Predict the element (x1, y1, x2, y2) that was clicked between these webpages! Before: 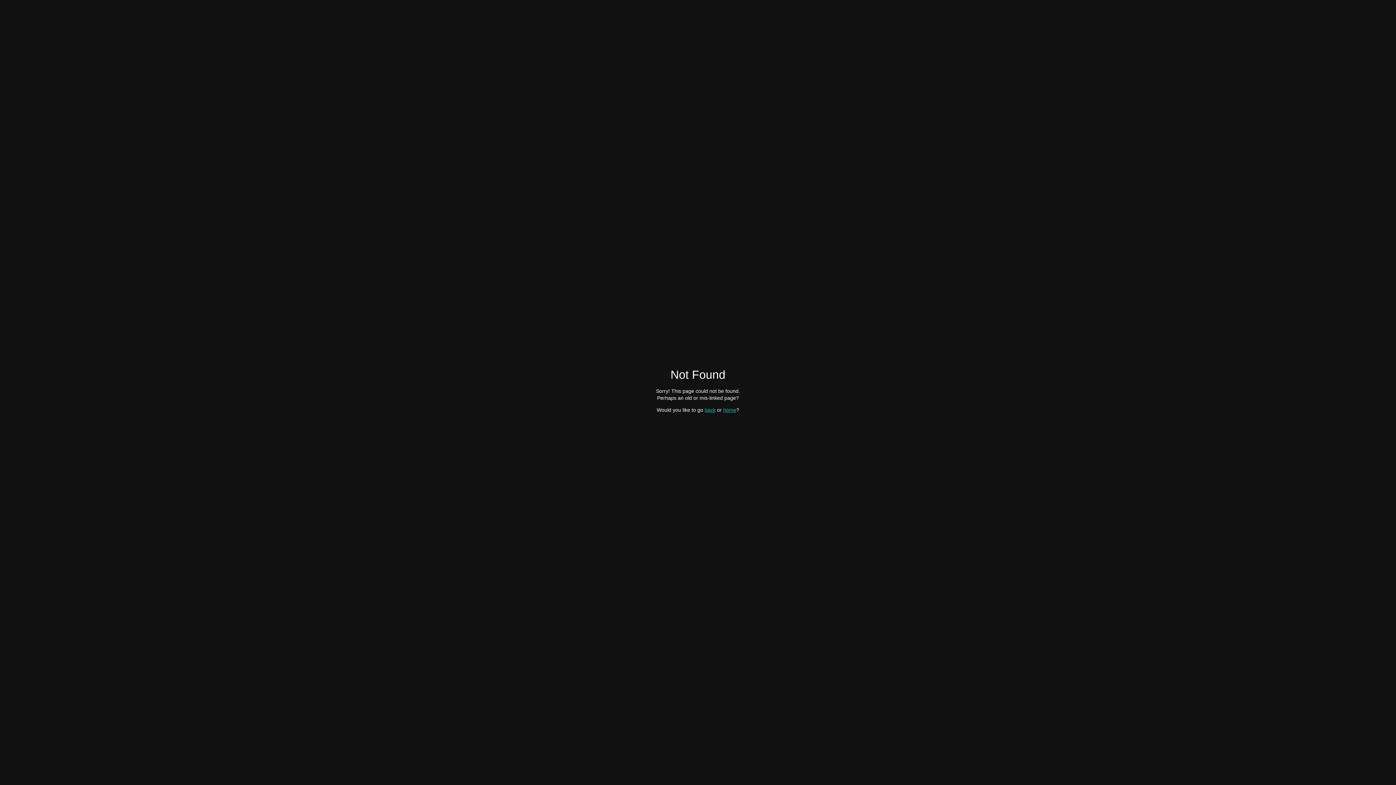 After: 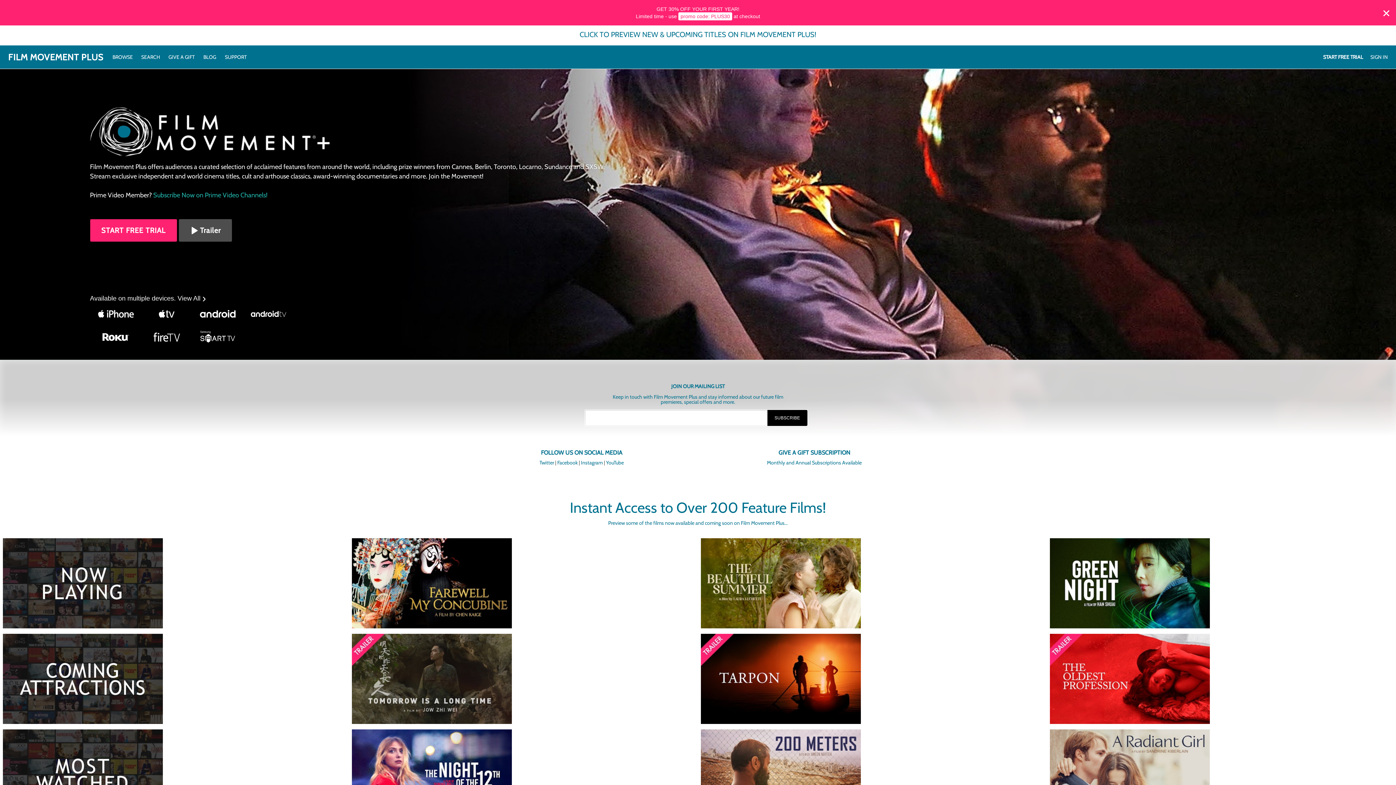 Action: bbox: (723, 407, 736, 412) label: home